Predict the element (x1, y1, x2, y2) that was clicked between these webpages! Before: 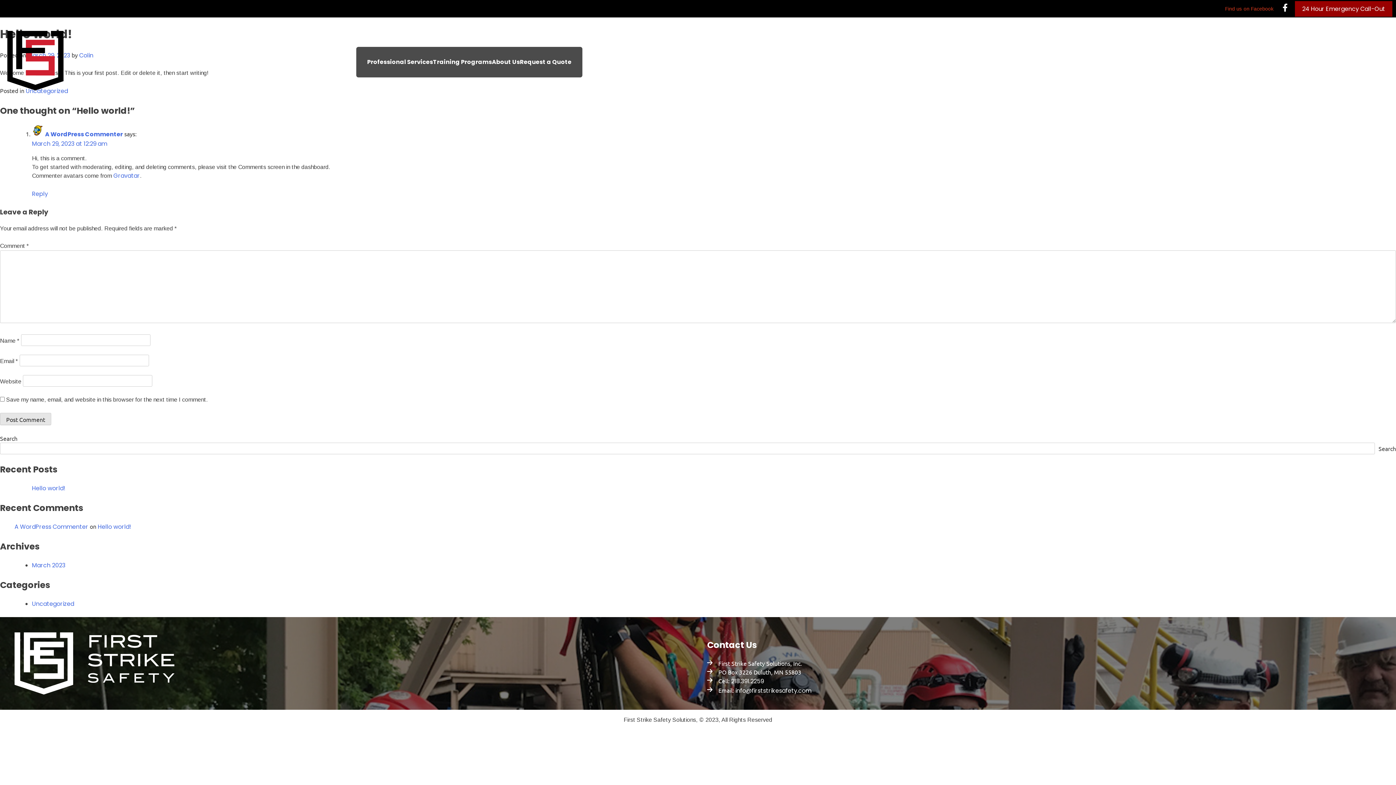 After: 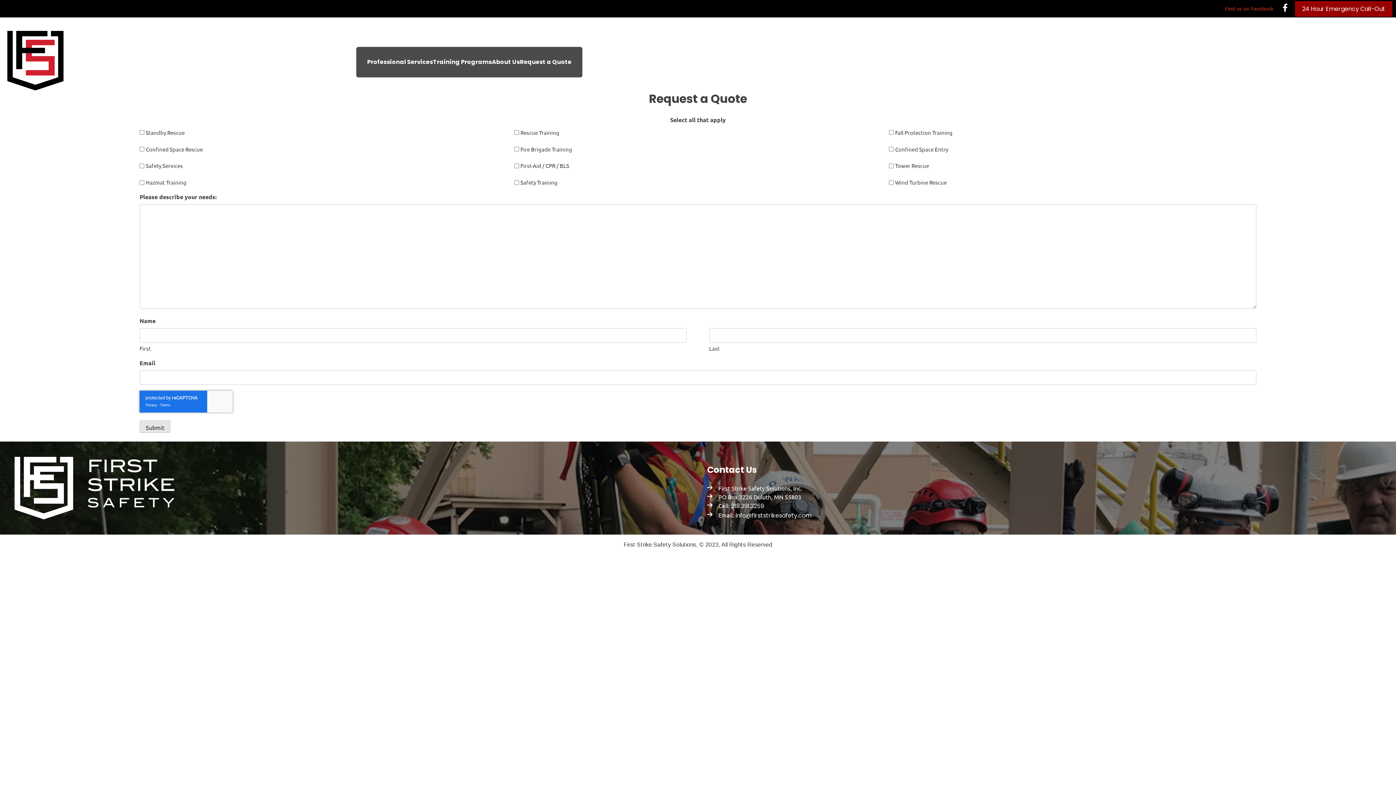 Action: label: Request a Quote bbox: (520, 57, 571, 66)